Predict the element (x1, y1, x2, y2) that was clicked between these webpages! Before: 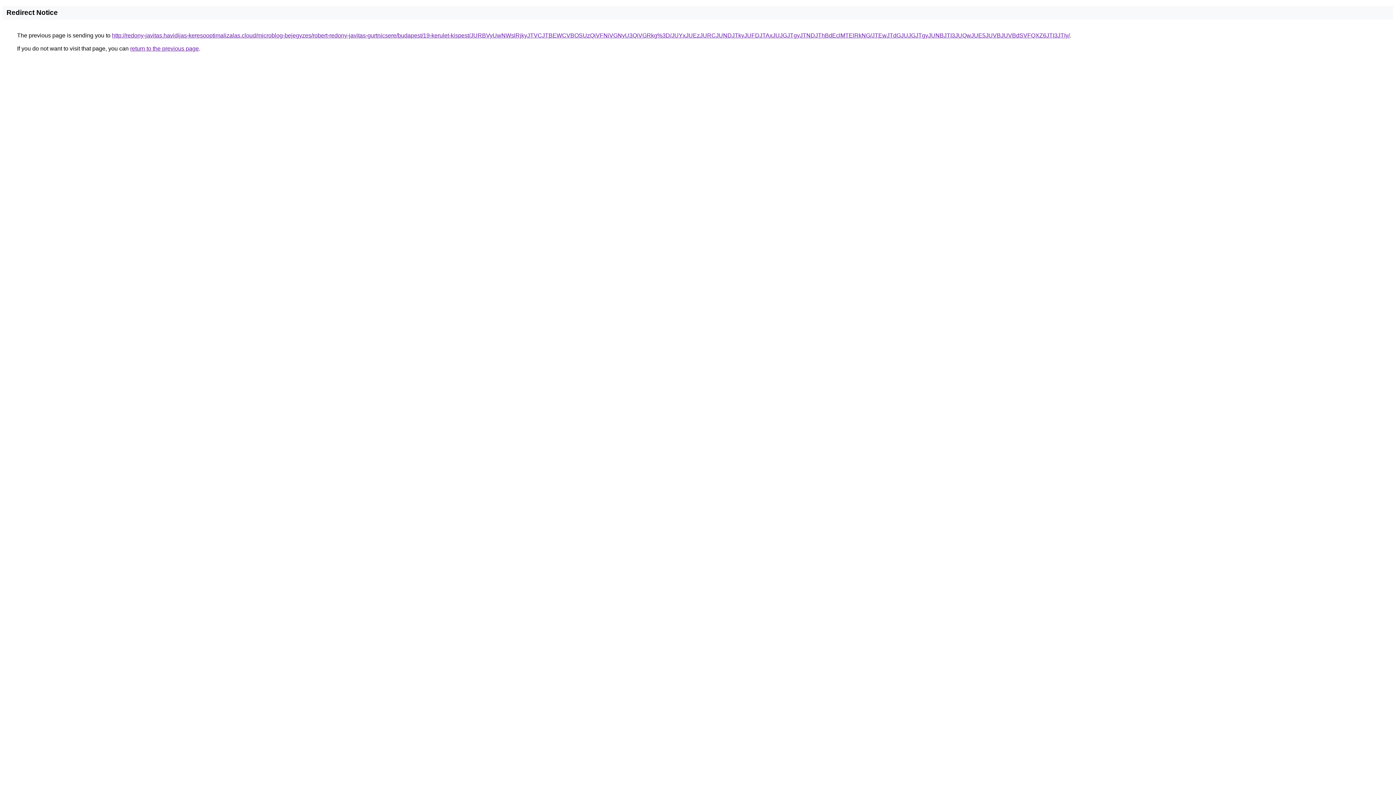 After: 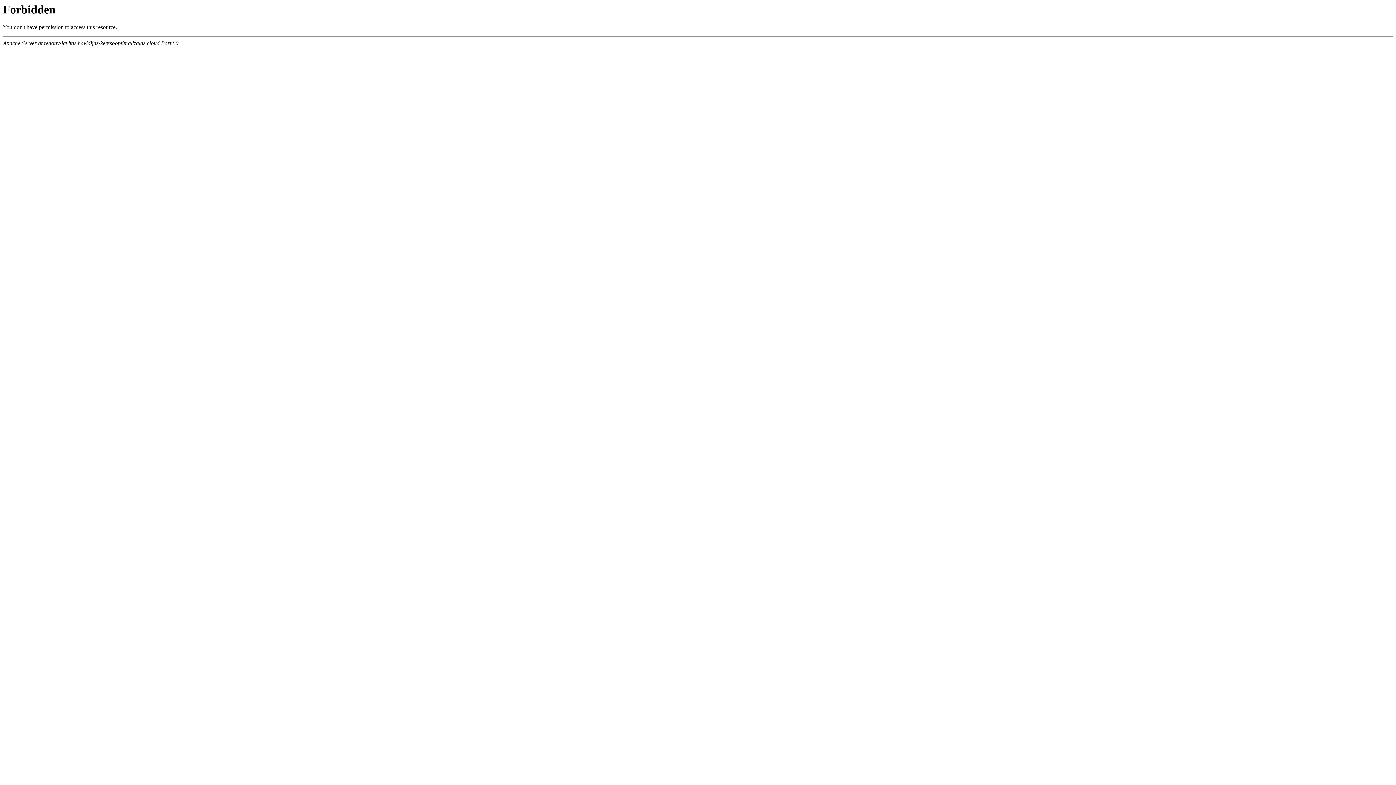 Action: label: http://redony-javitas.havidijas-keresooptimalizalas.cloud/microblog-bejegyzes/robert-redony-javitas-gurtnicsere/budapest/19-kerulet-kispest/JURBVyUwNWslRjkyJTVCJTBEWCVBOSUzQiVFNiVGNyU3QiVGRkg%3D/JUYxJUEzJURCJUNDJTkyJUFDJTAxJUJGJTgyJTNDJThBdEclMTElRkNG/JTEwJTdGJUJGJTgyJUNBJTI3JUQwJUE5JUVBJUVBdSVFQXZ6JTI3JTIy/ bbox: (112, 32, 1070, 38)